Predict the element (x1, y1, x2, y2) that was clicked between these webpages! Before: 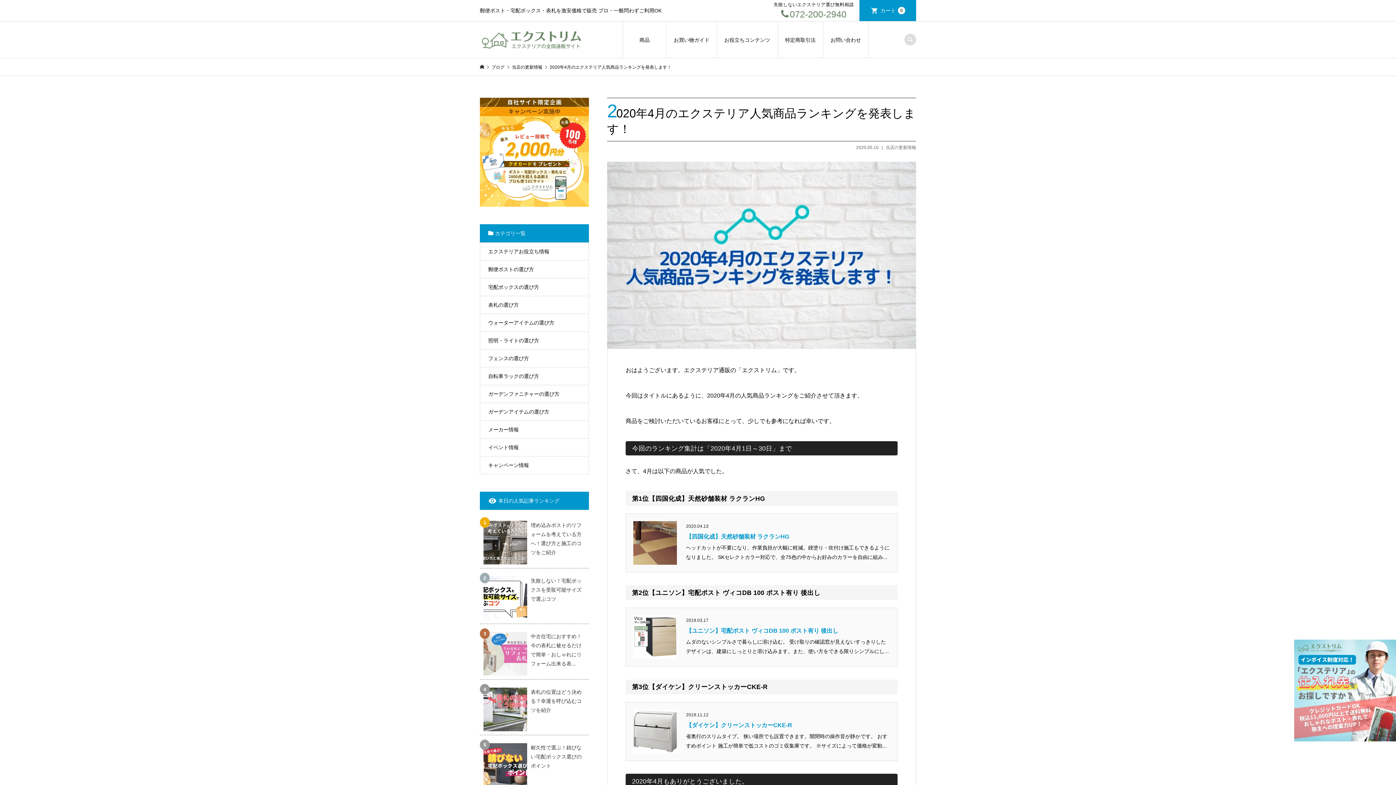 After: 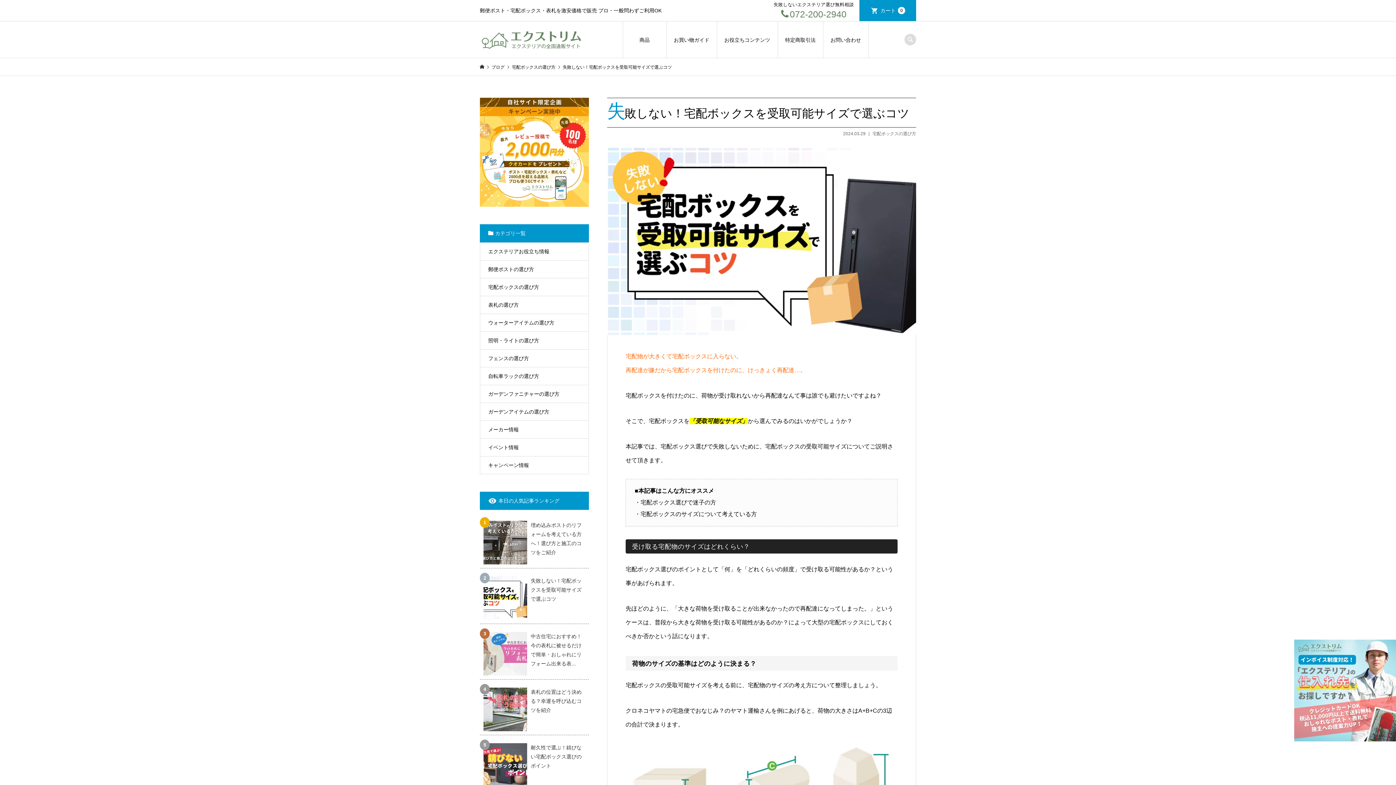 Action: label: 失敗しない！宅配ボックスを受取可能サイズで選ぶコツ bbox: (480, 576, 585, 604)